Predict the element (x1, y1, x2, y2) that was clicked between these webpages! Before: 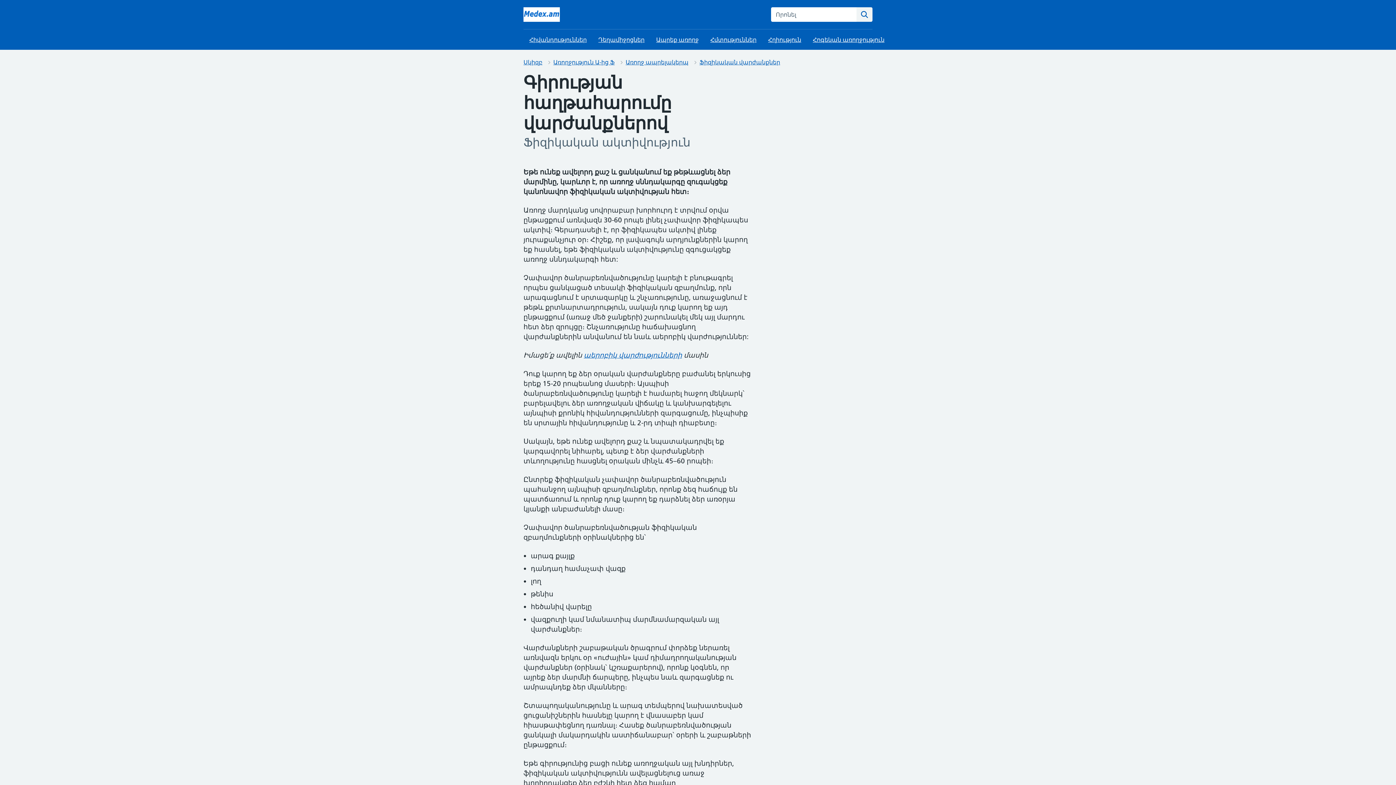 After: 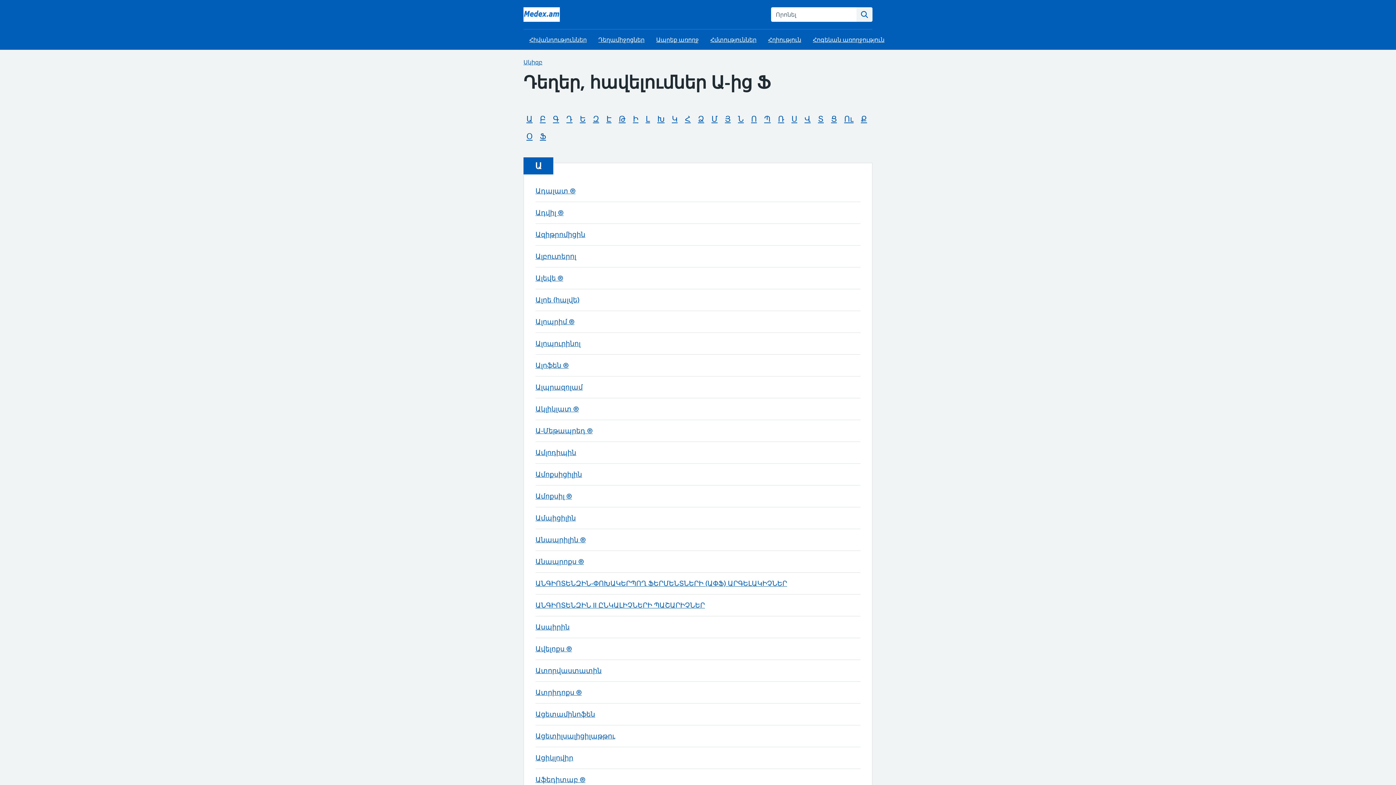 Action: bbox: (592, 29, 650, 49) label: Դեղամիջոցներ